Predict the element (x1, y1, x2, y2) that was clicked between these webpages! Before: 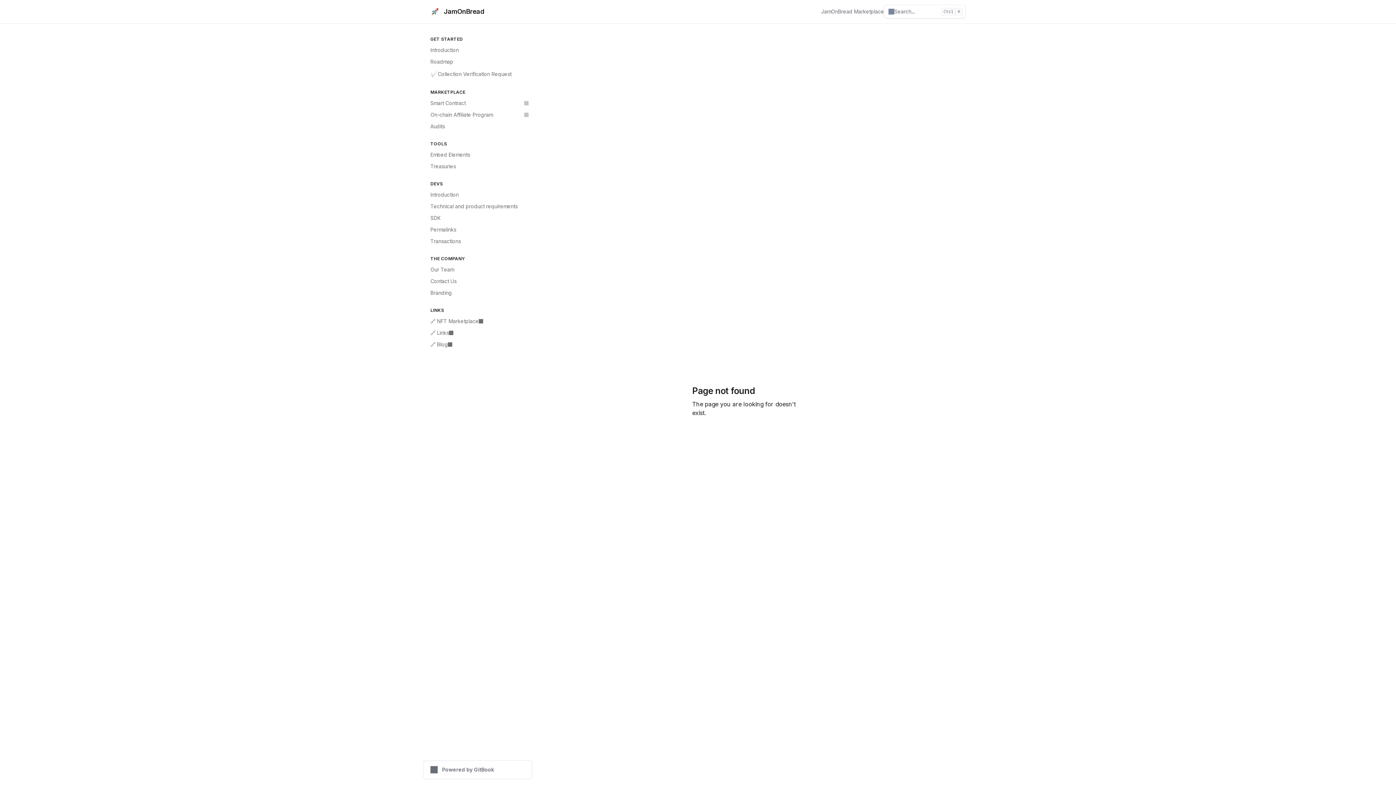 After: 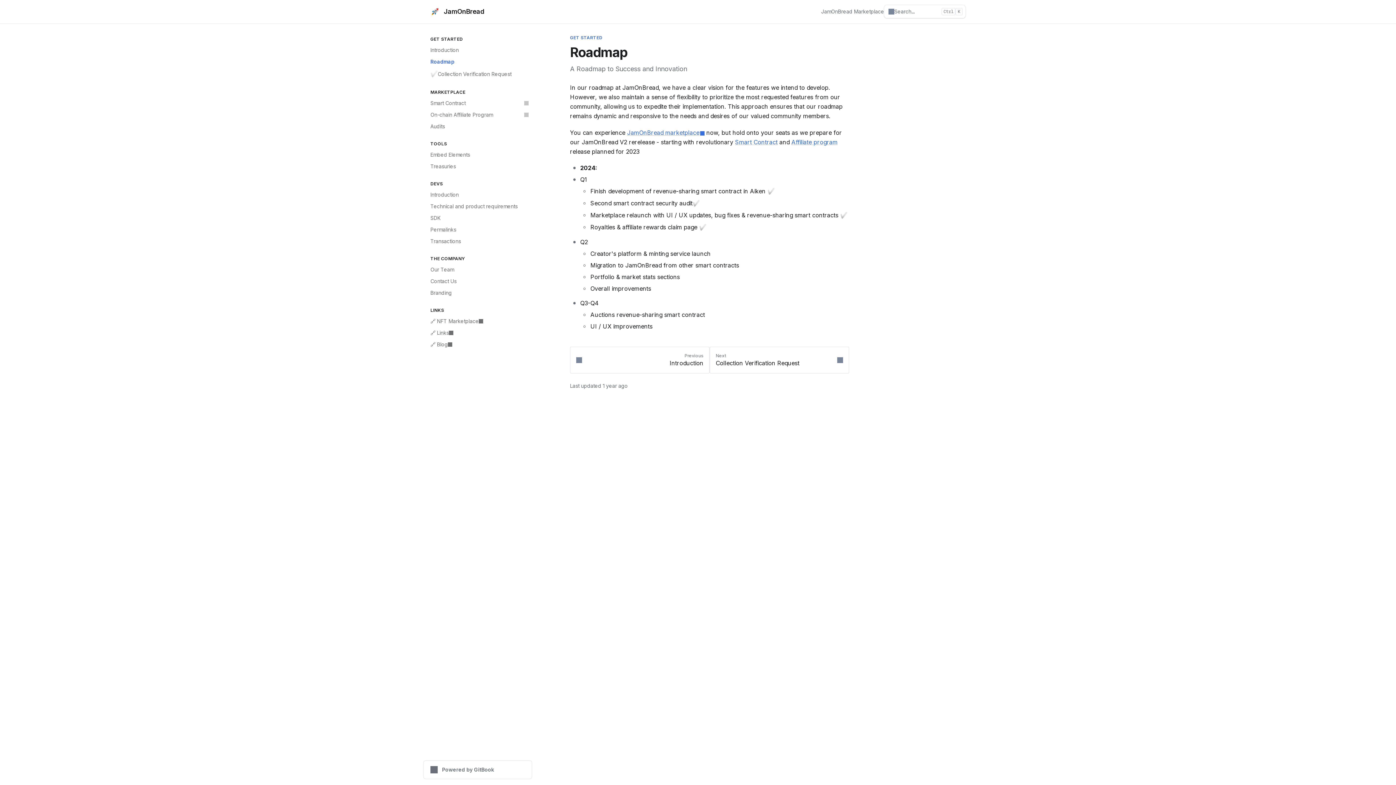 Action: label: Roadmap bbox: (426, 56, 532, 67)